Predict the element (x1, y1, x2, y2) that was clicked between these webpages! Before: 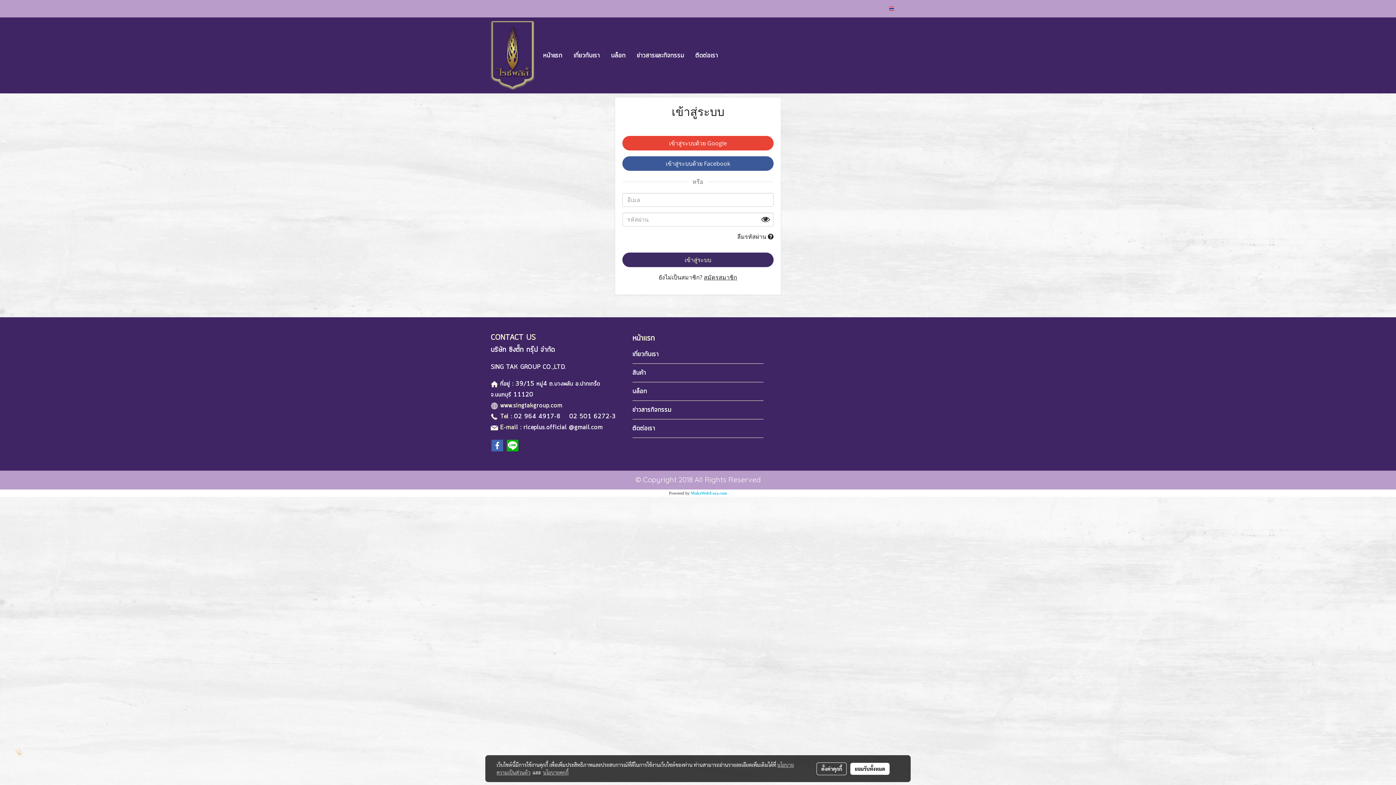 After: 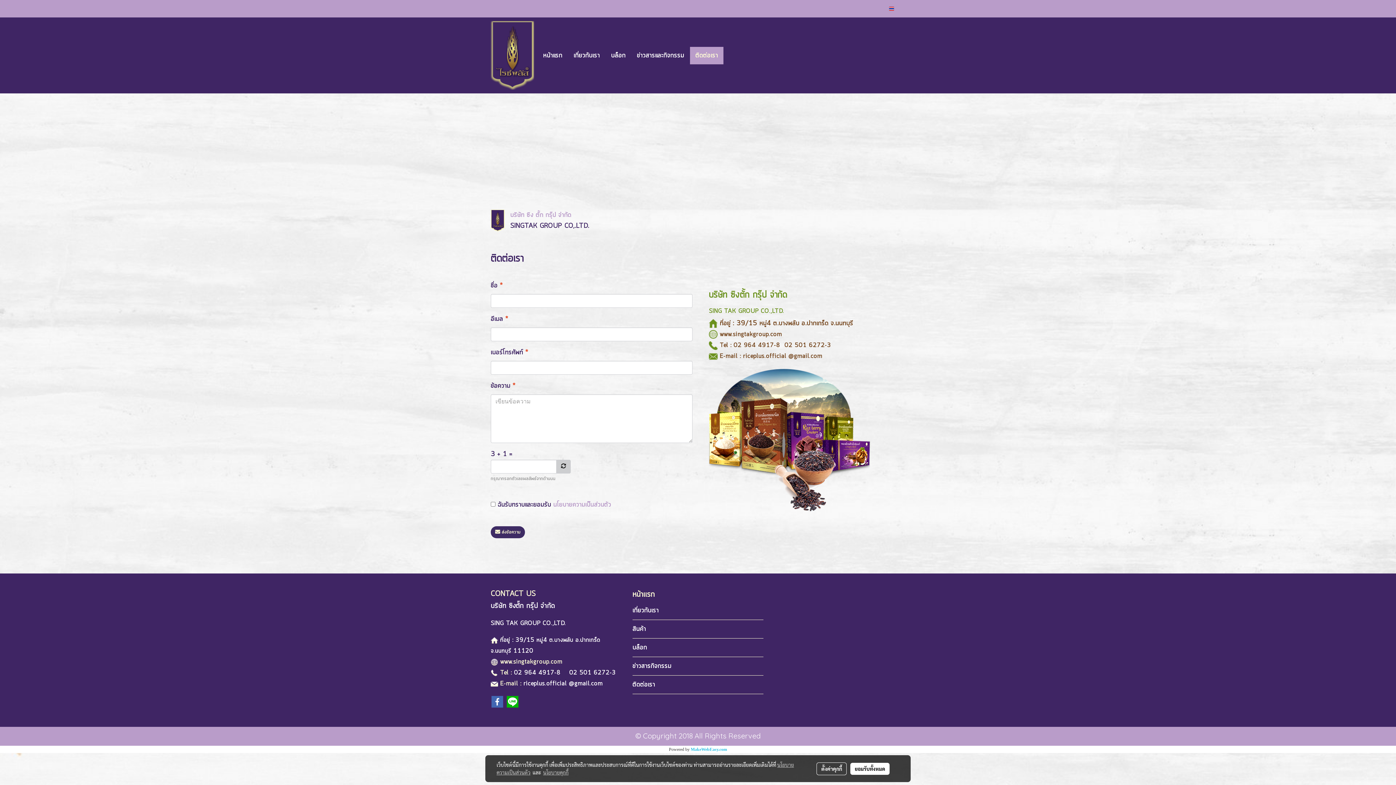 Action: bbox: (632, 424, 655, 433) label: ติดต่อเรา